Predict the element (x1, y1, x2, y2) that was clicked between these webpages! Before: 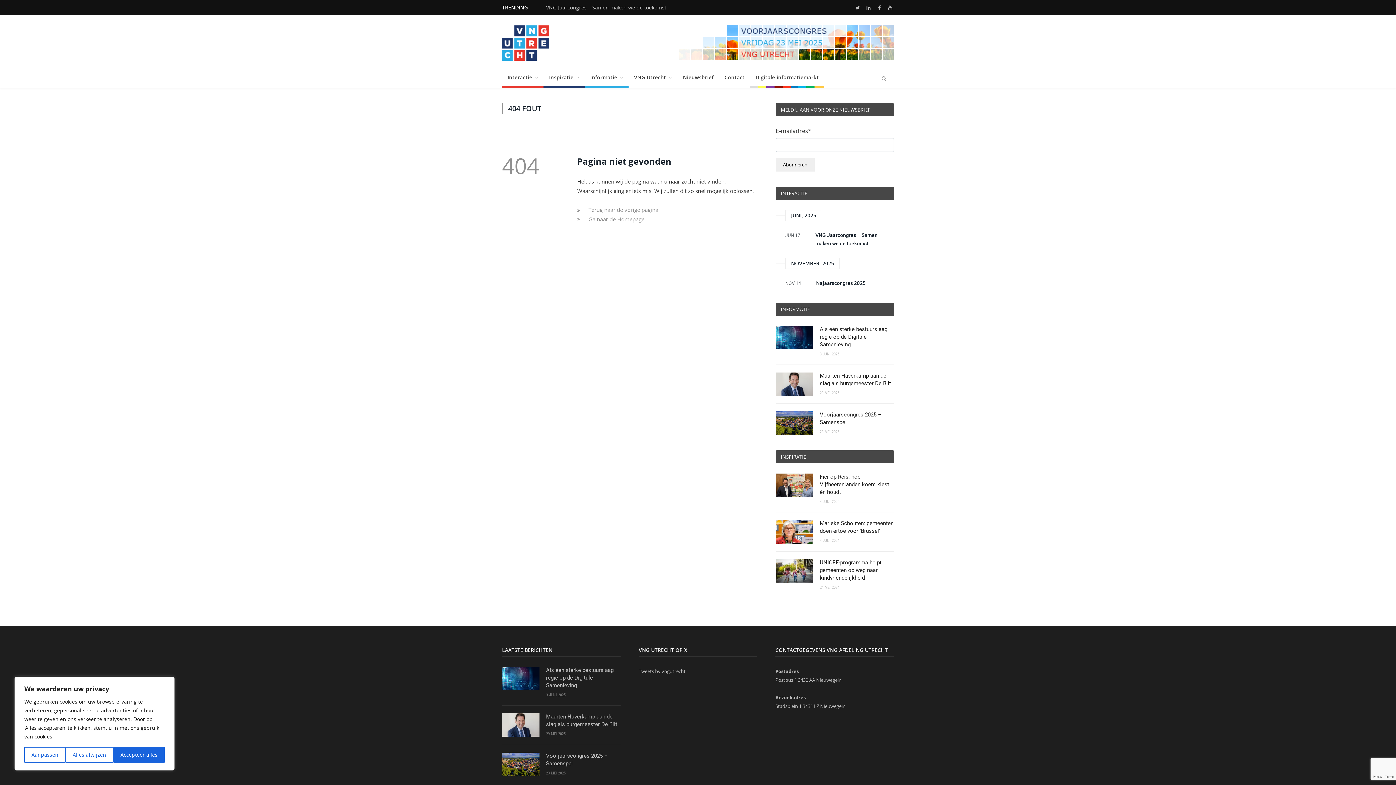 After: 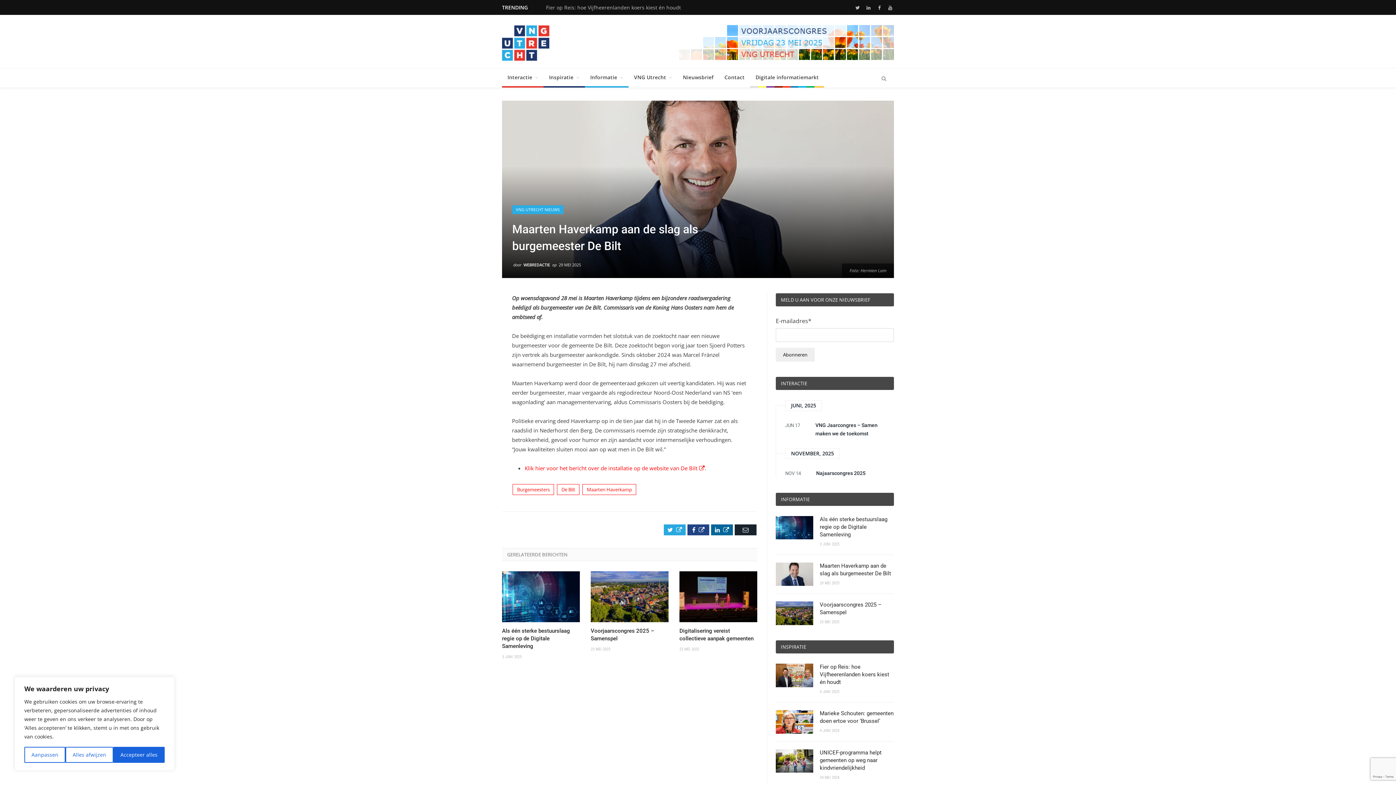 Action: label: Maarten Haverkamp aan de slag als burgemeester De Bilt bbox: (820, 372, 894, 387)